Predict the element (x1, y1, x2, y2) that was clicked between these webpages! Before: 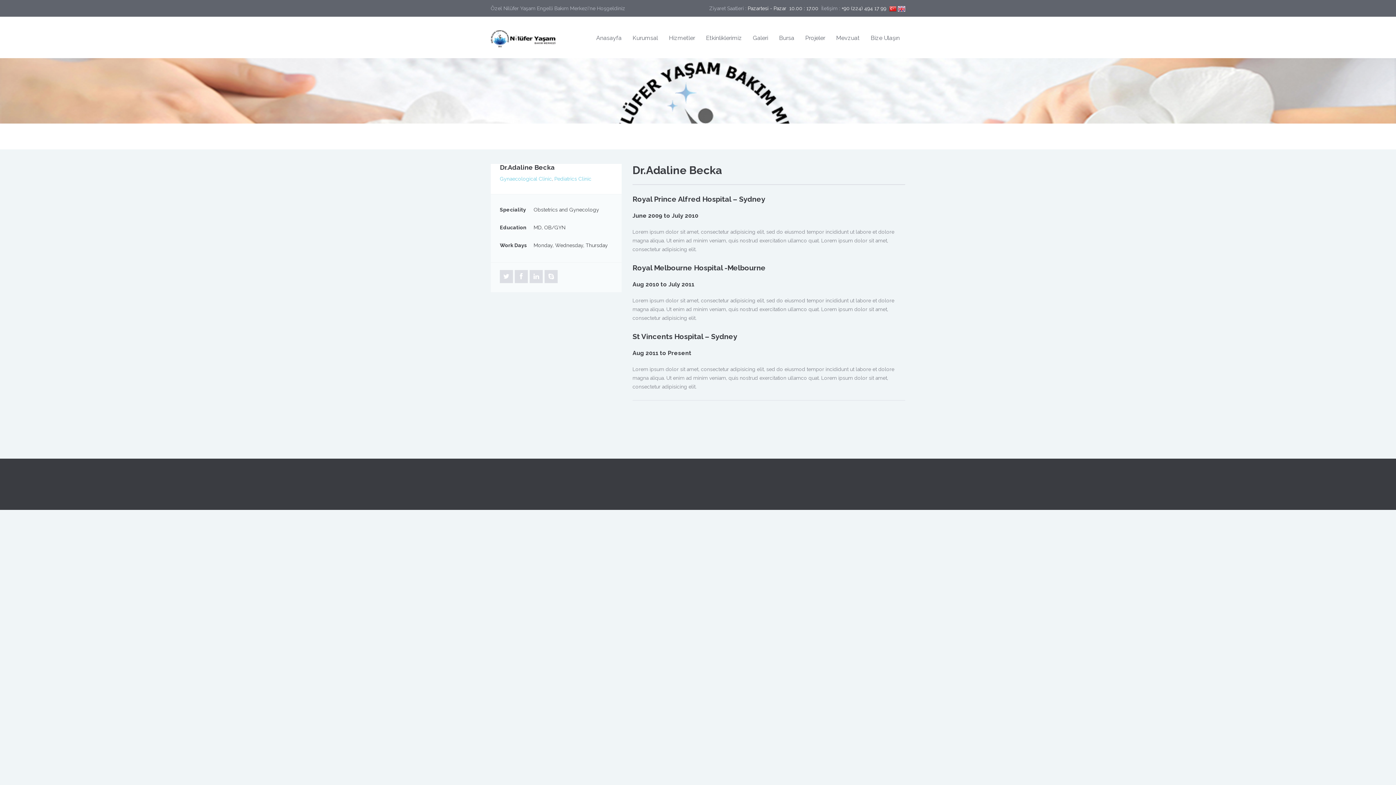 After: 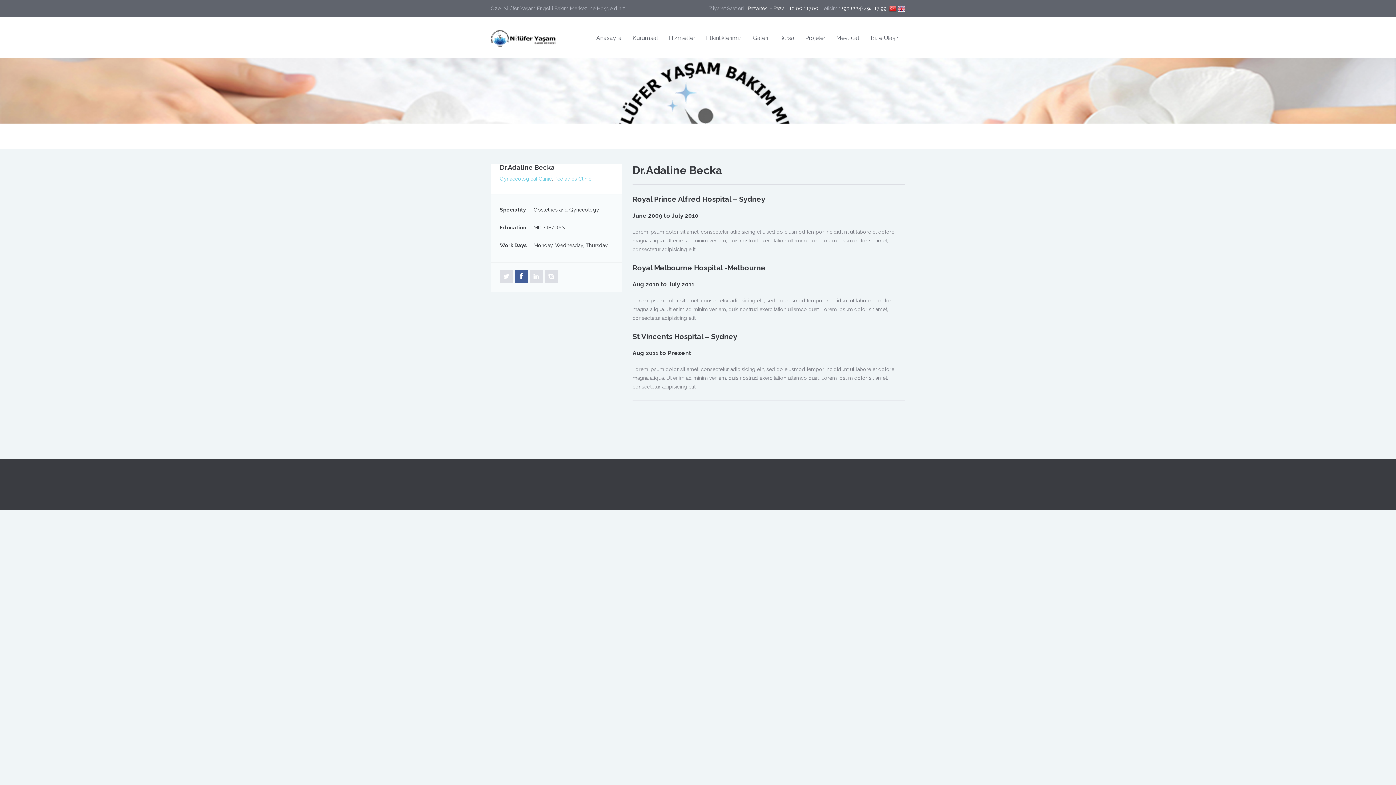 Action: bbox: (514, 270, 528, 283)